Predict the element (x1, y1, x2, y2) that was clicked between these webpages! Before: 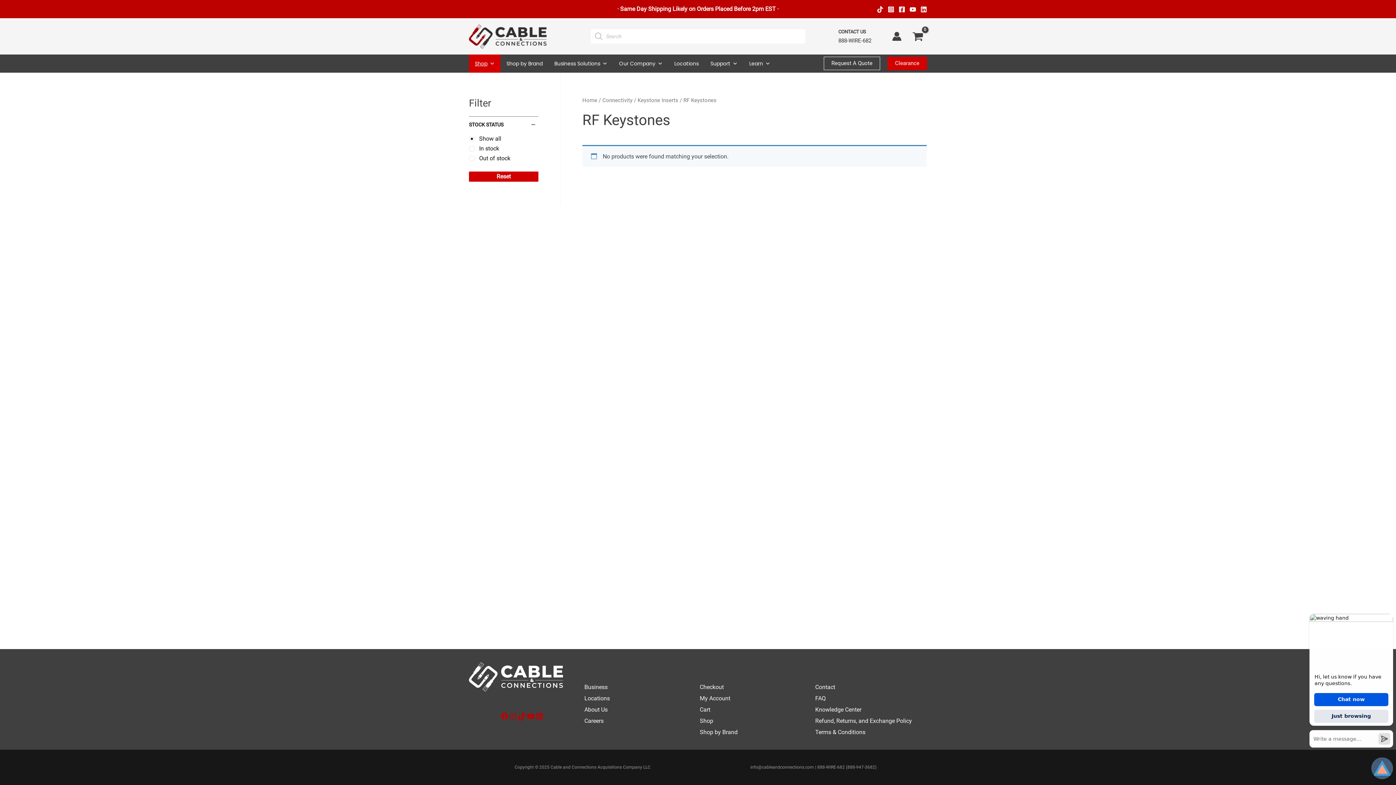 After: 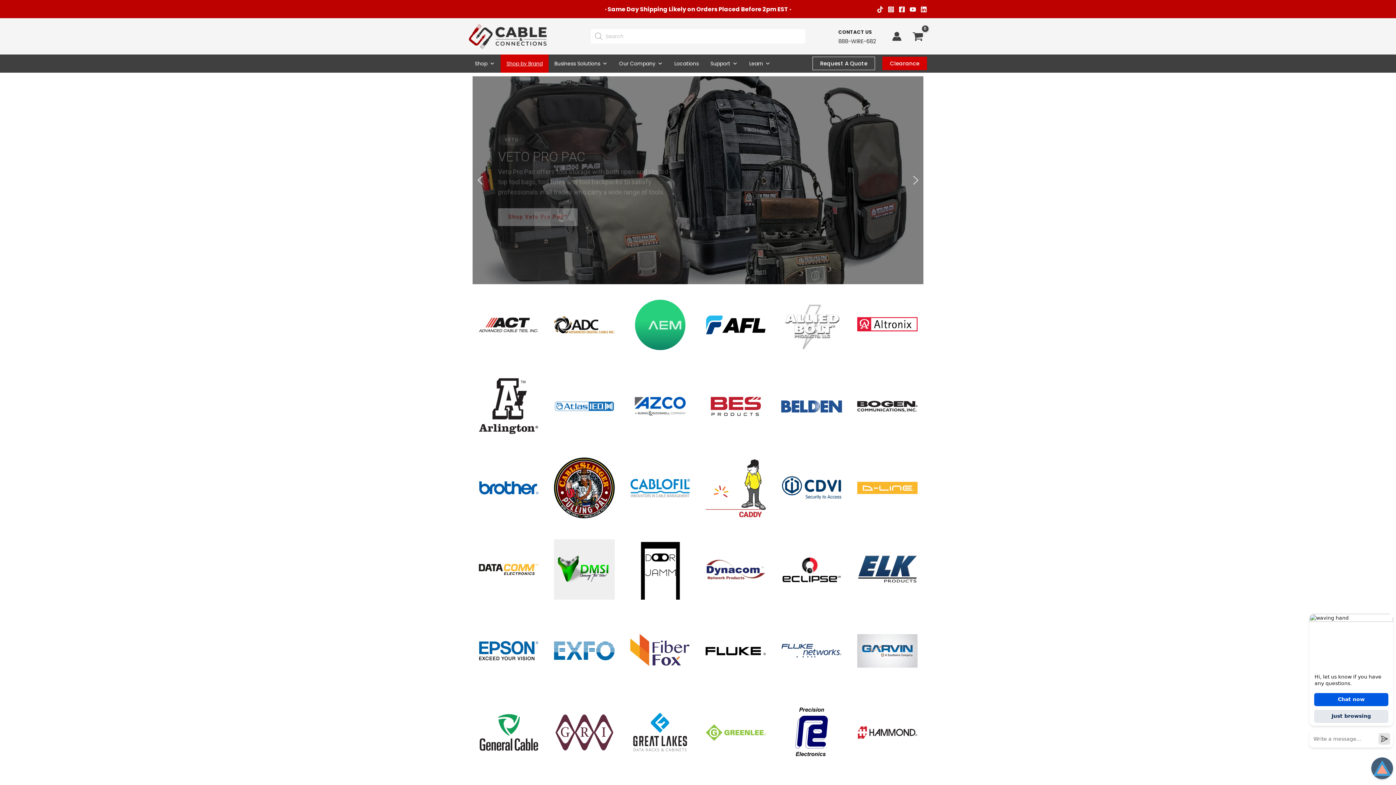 Action: bbox: (500, 54, 548, 72) label: Shop by Brand